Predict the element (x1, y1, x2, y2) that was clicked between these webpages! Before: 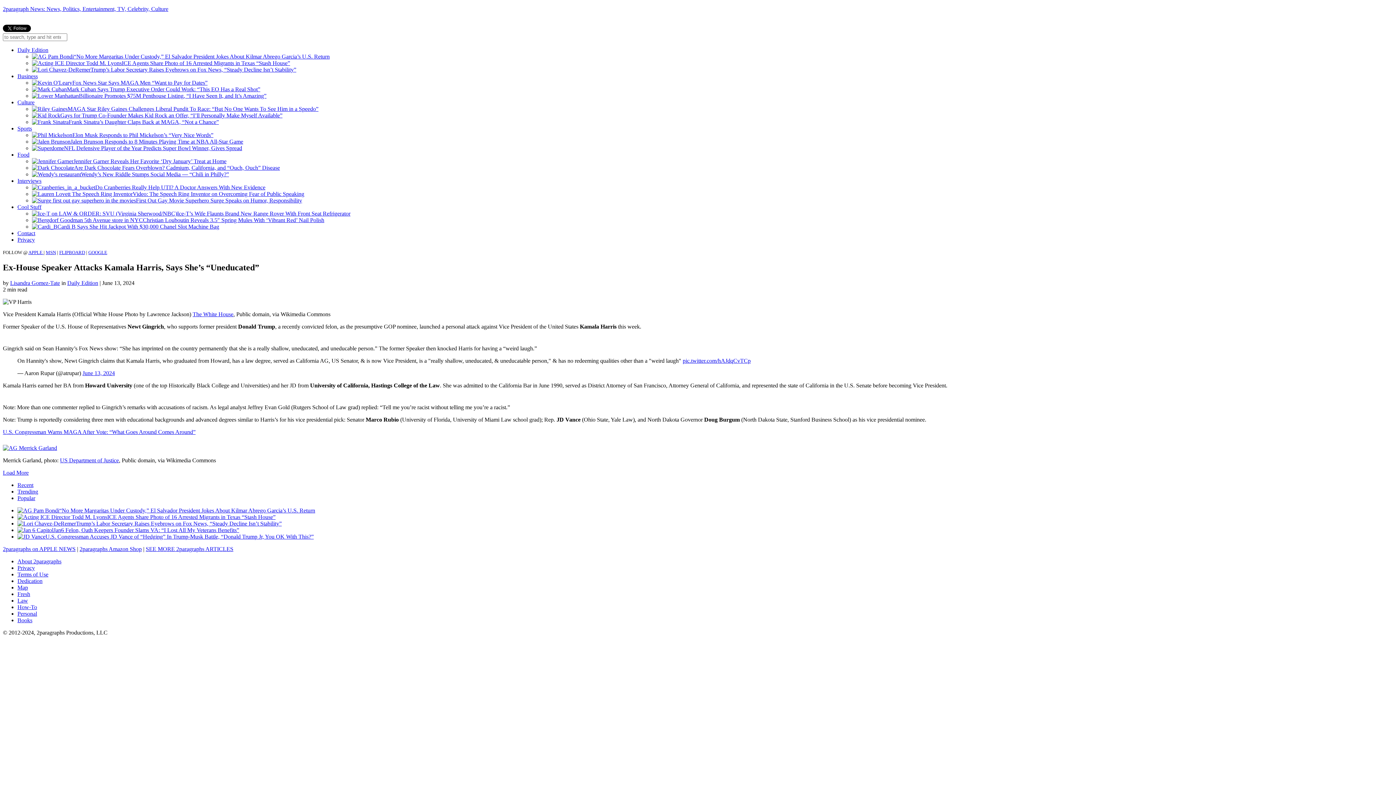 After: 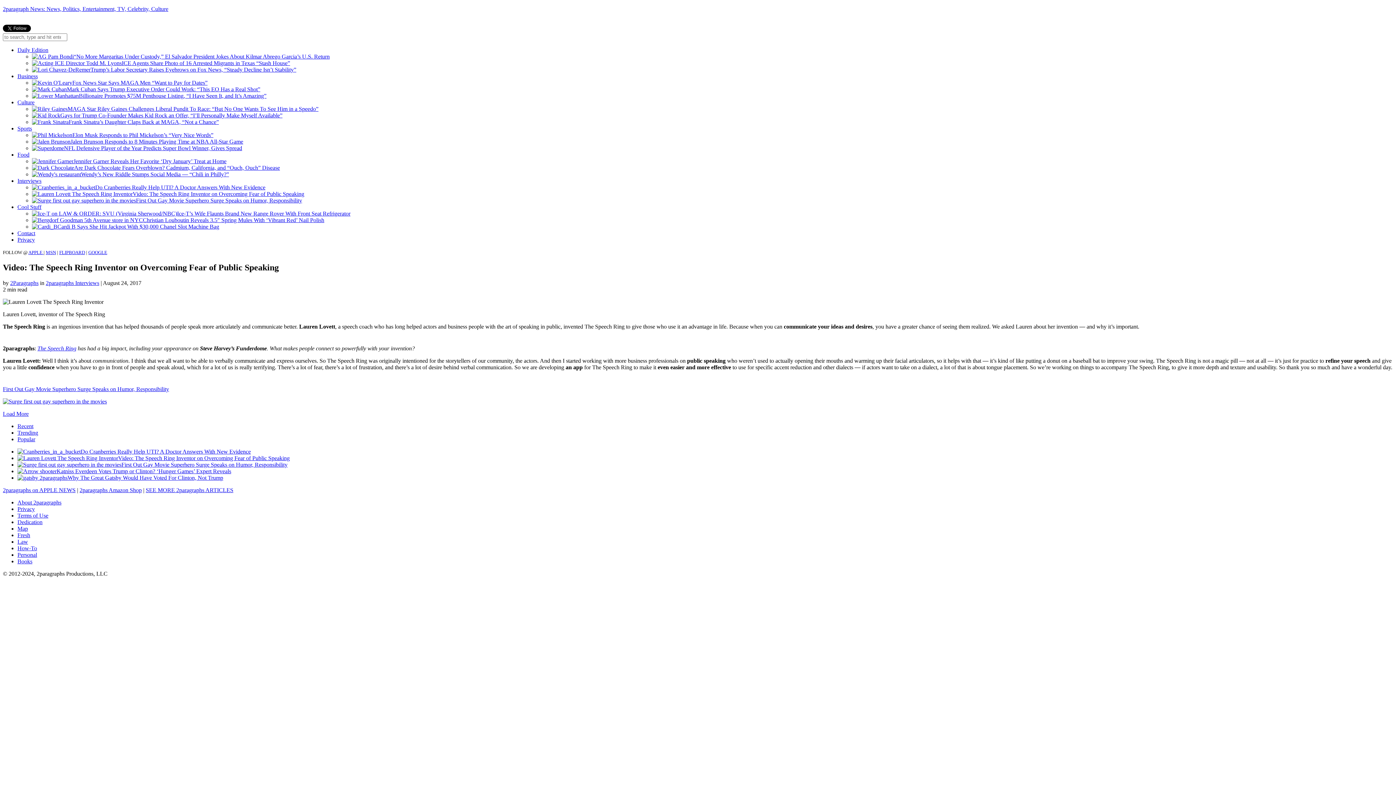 Action: label: Video: The Speech Ring Inventor on Overcoming Fear of Public Speaking bbox: (32, 190, 304, 197)